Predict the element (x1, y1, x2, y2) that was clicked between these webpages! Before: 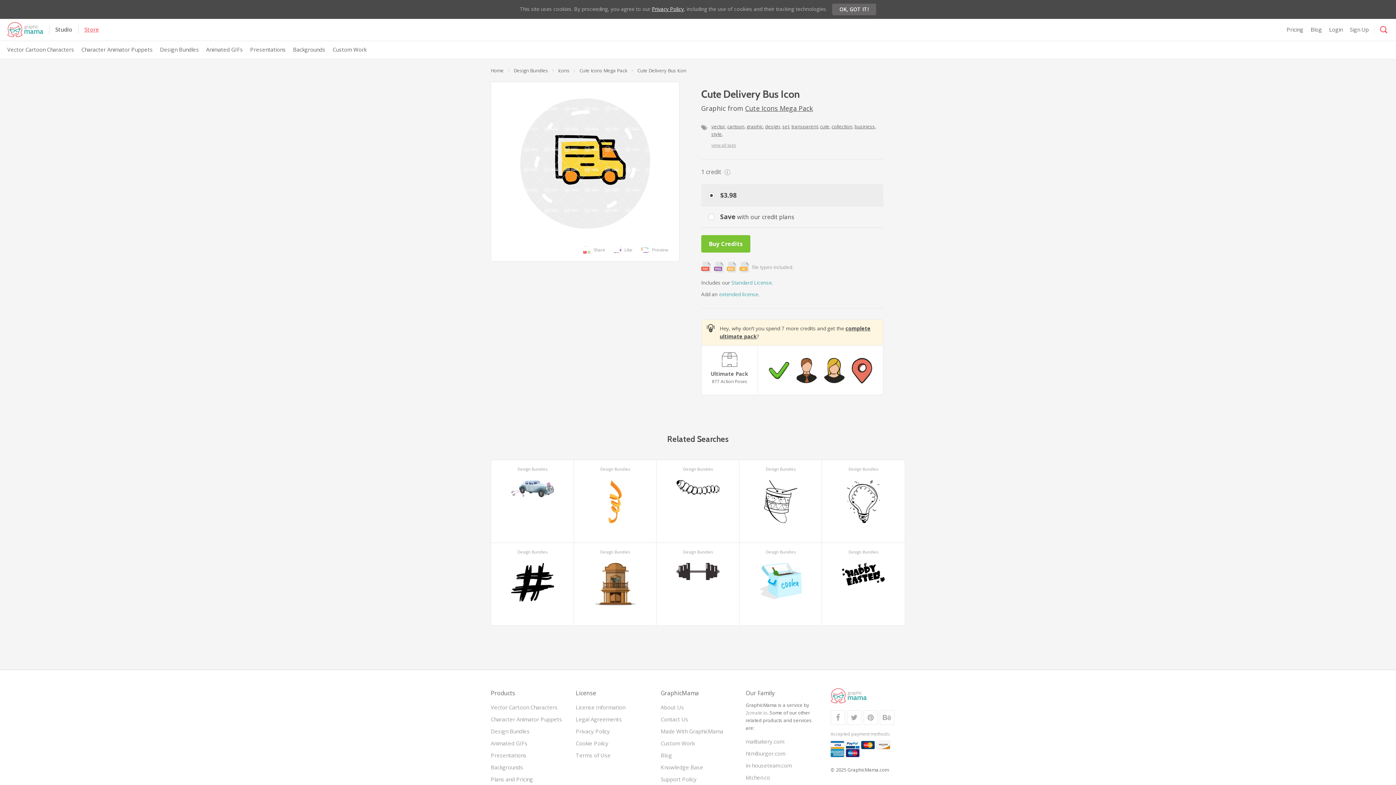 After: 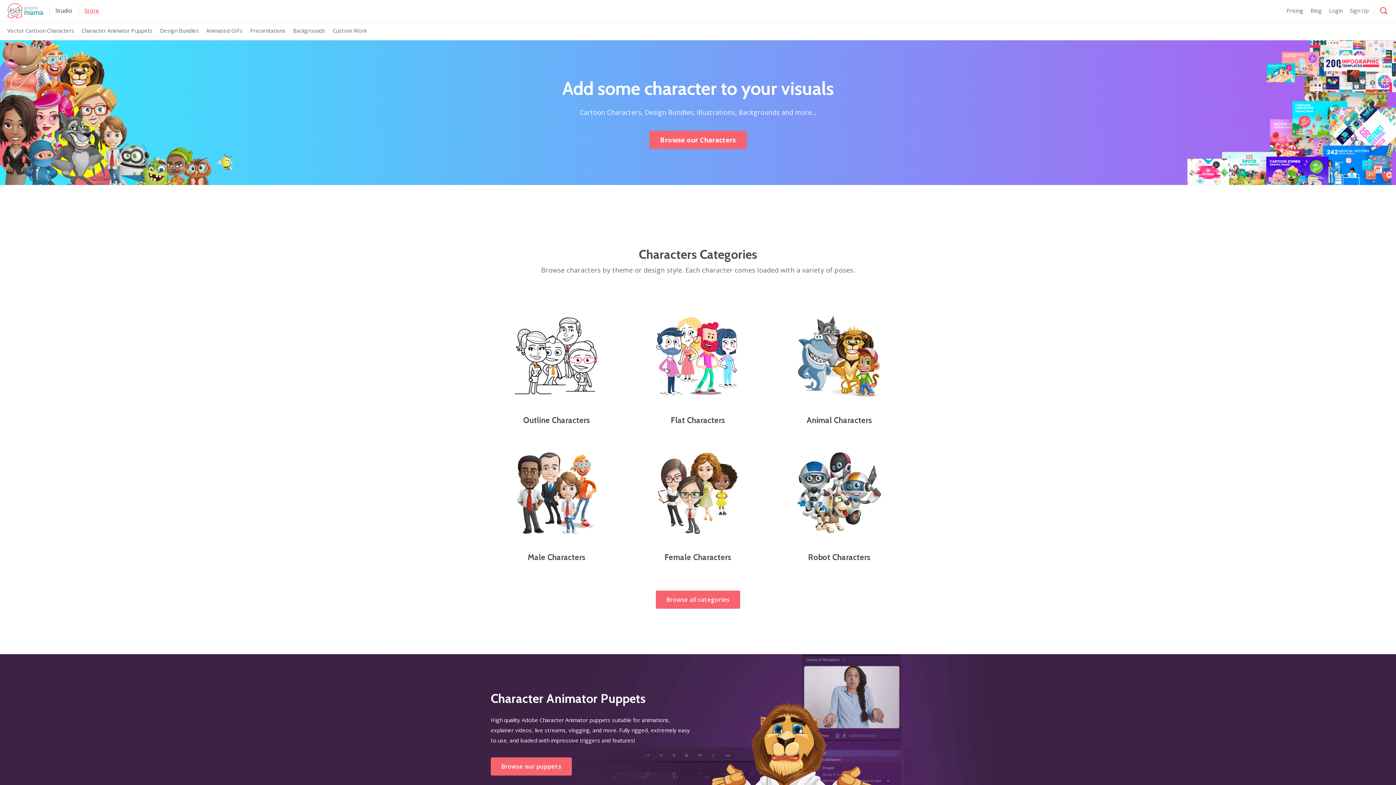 Action: bbox: (490, 67, 504, 73) label: Home